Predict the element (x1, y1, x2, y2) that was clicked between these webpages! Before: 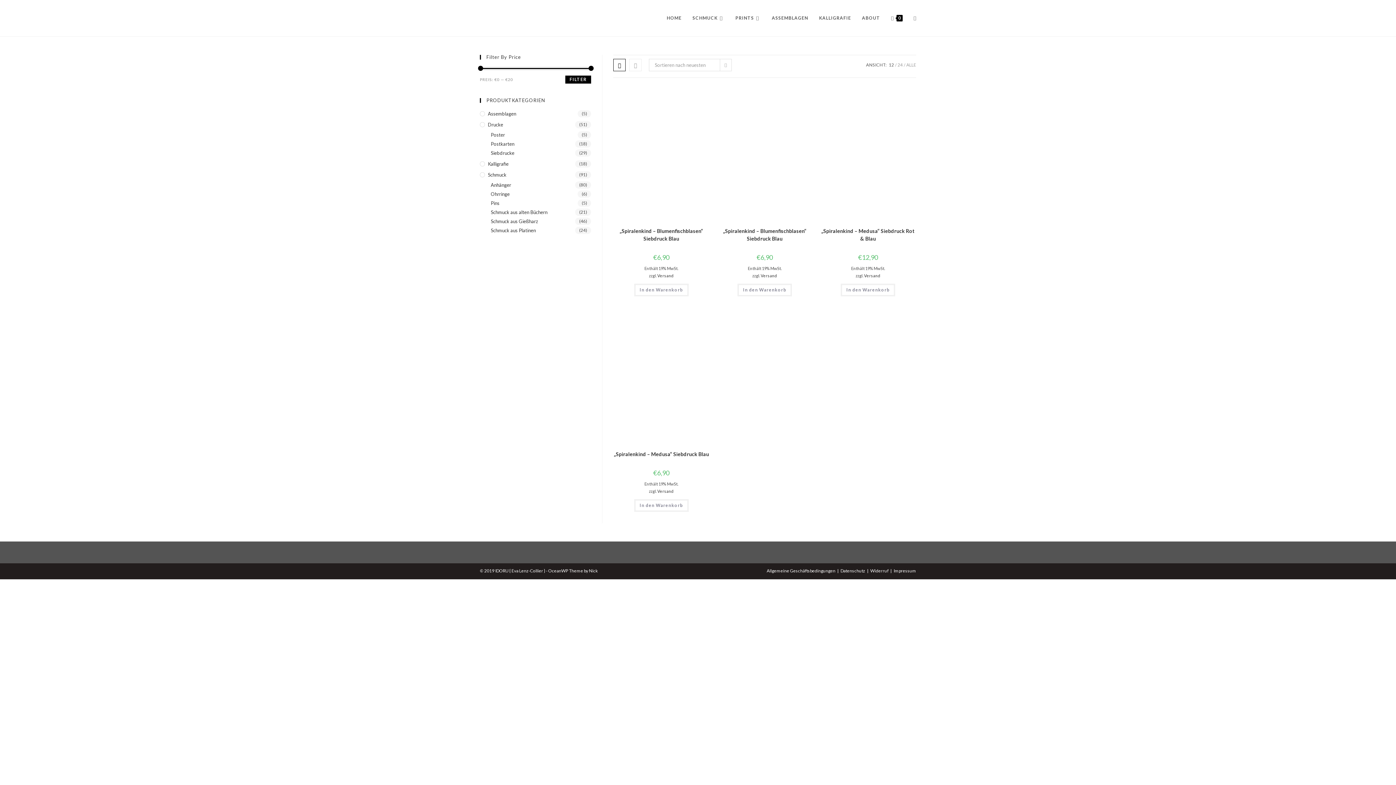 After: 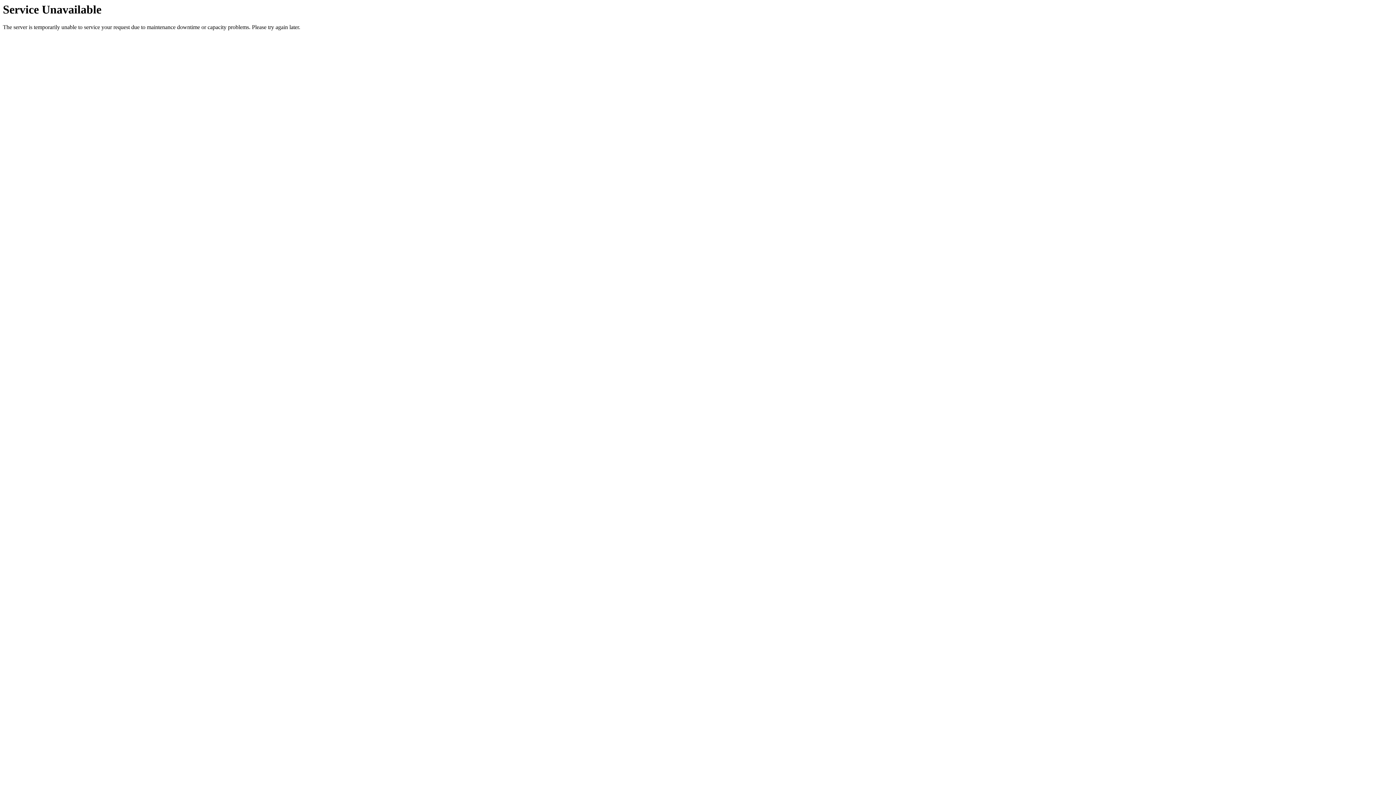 Action: label: KALLIGRAFIE bbox: (813, 0, 856, 36)